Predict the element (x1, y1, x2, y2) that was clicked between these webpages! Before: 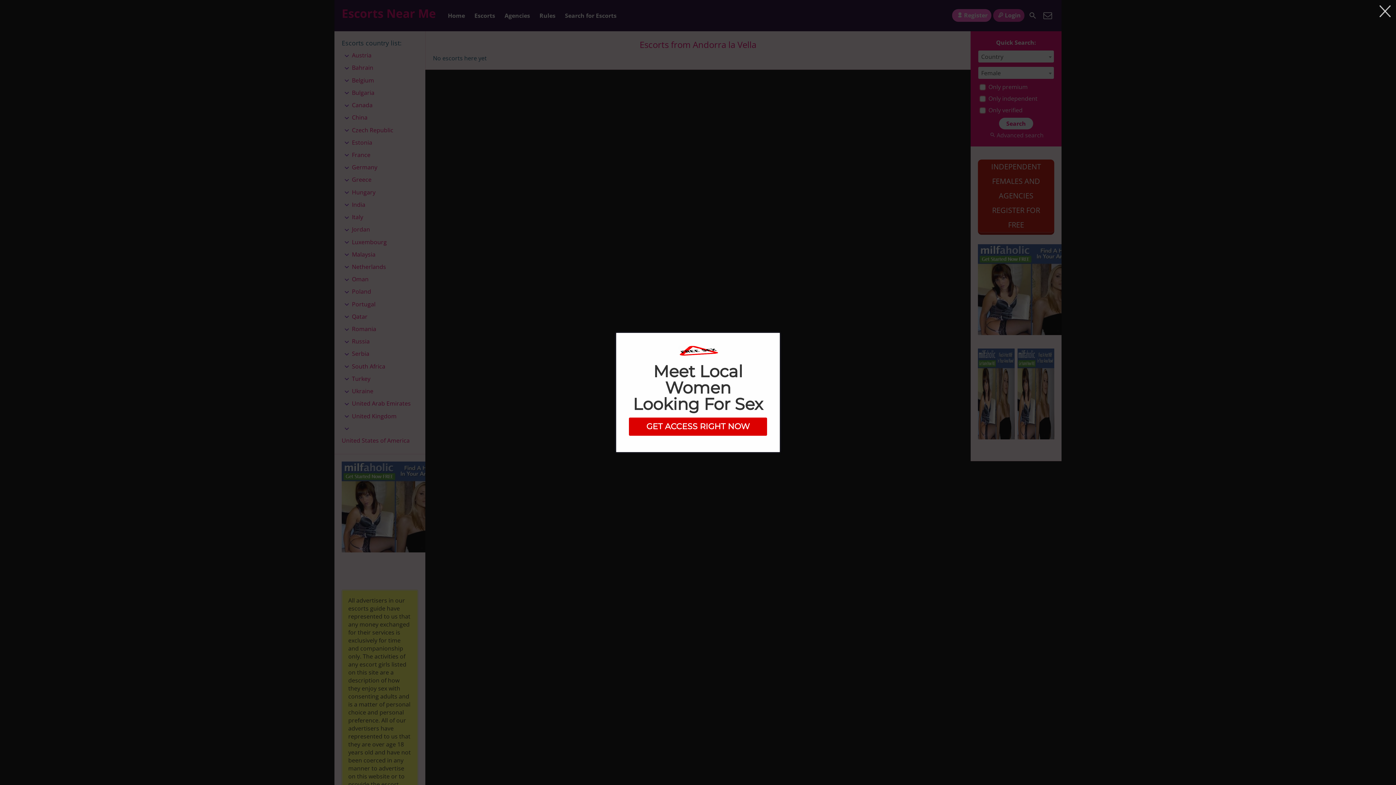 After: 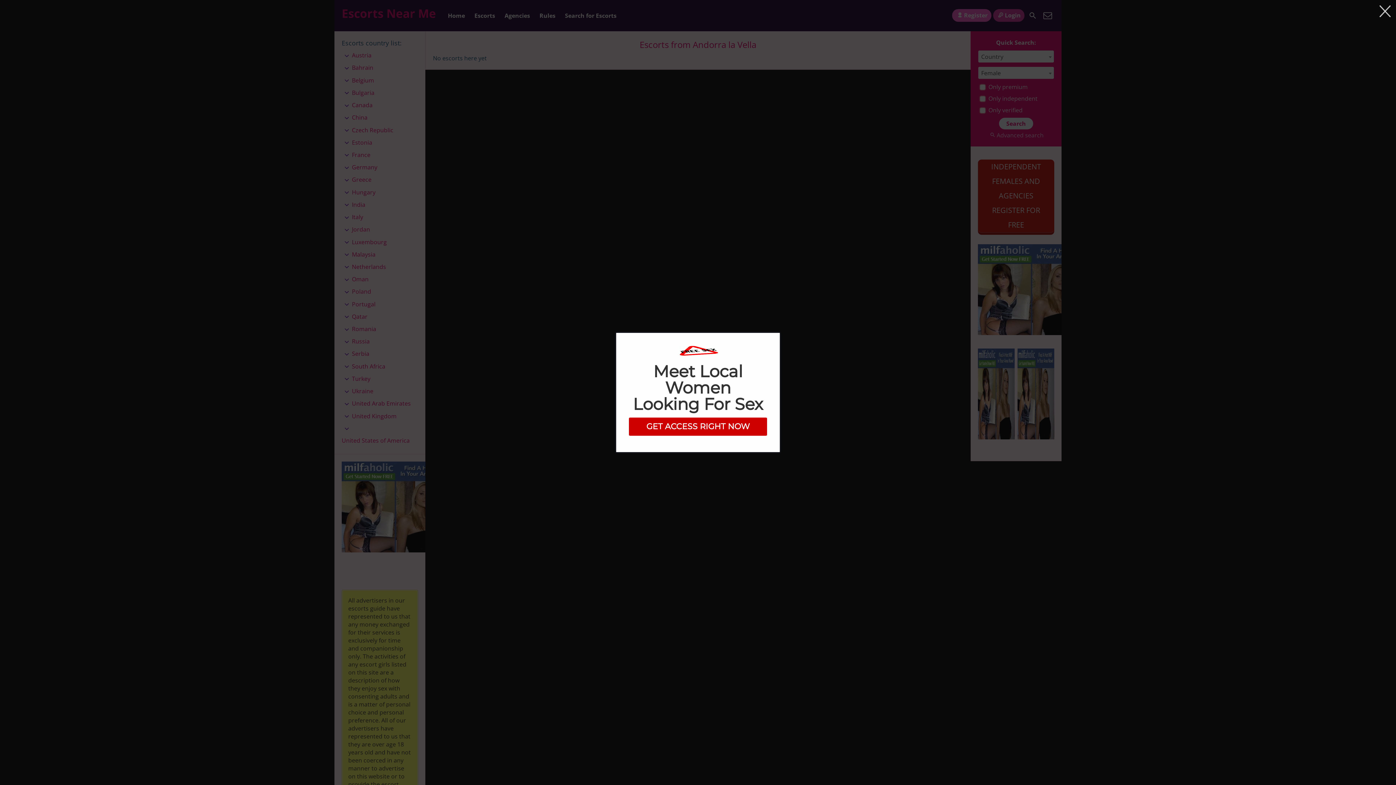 Action: bbox: (629, 424, 767, 430) label: GET ACCESS RIGHT NOW